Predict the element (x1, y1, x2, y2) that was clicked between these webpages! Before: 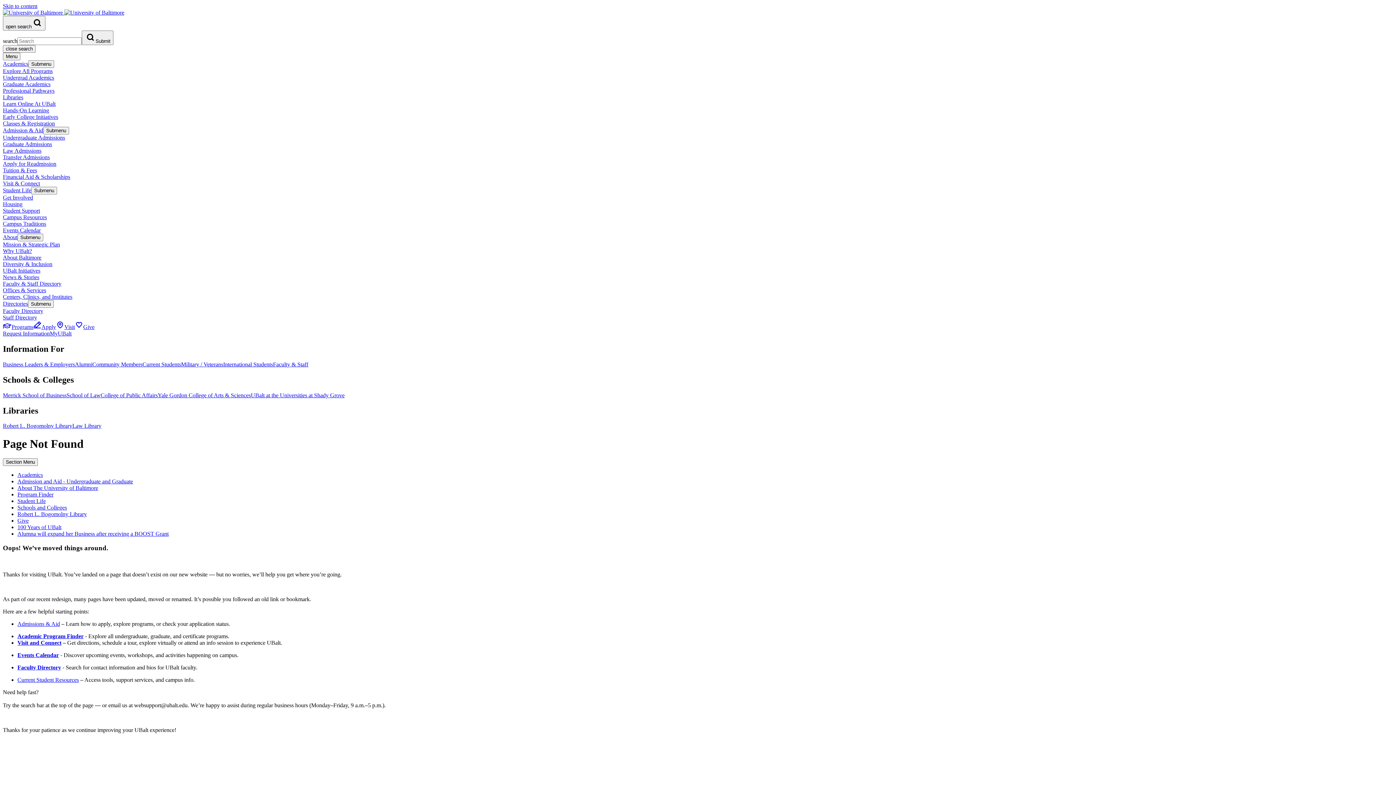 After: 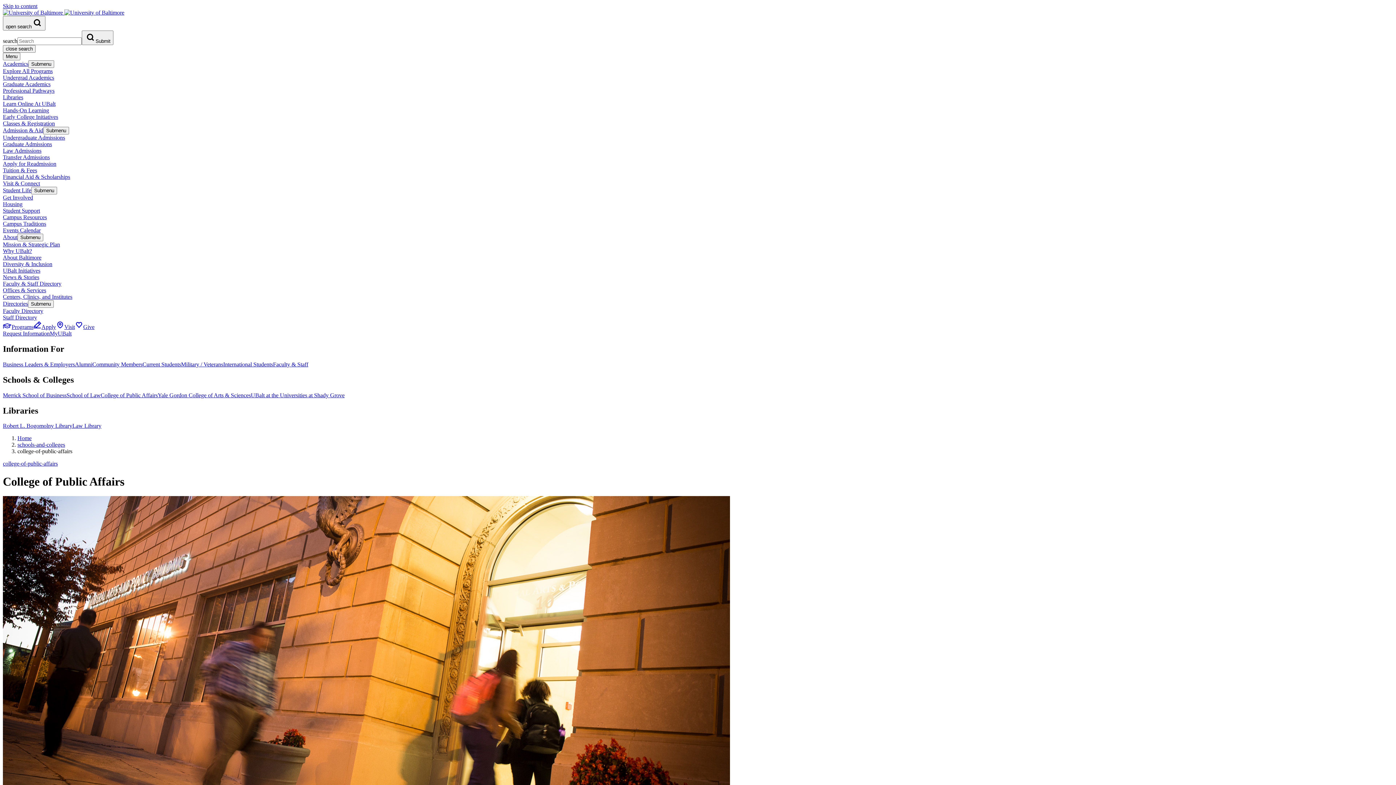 Action: bbox: (100, 392, 157, 398) label: College of Public Affairs